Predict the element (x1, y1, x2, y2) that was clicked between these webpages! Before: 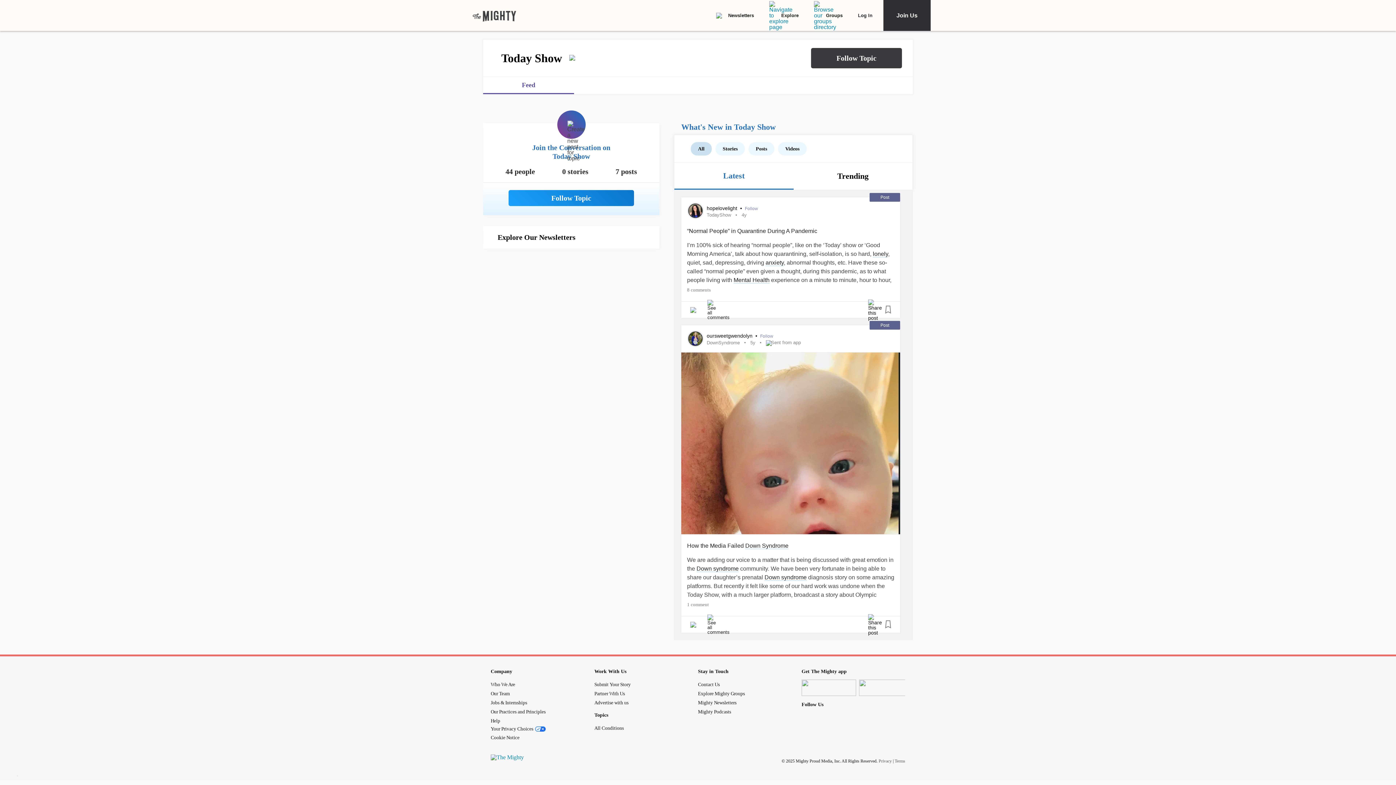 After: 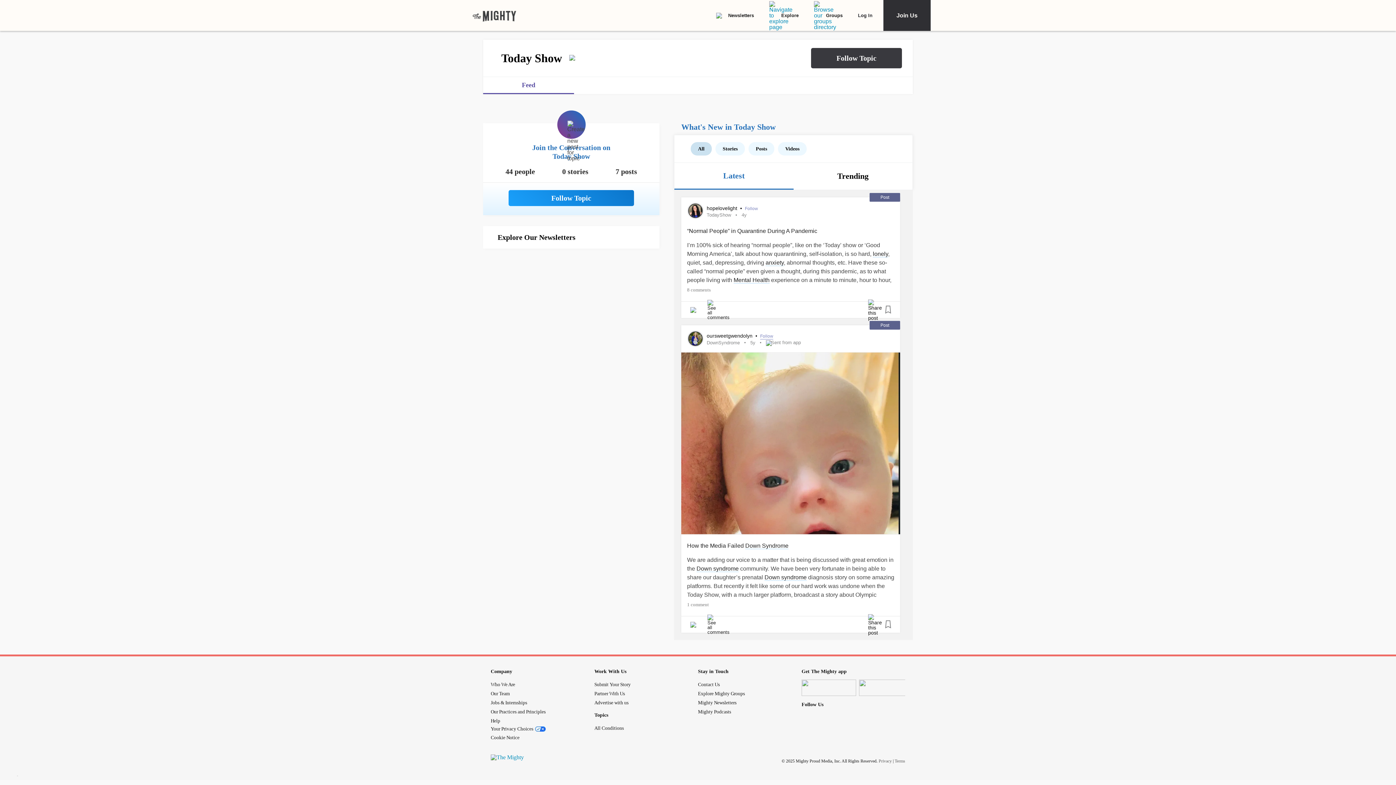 Action: bbox: (760, 333, 773, 339) label: Follow